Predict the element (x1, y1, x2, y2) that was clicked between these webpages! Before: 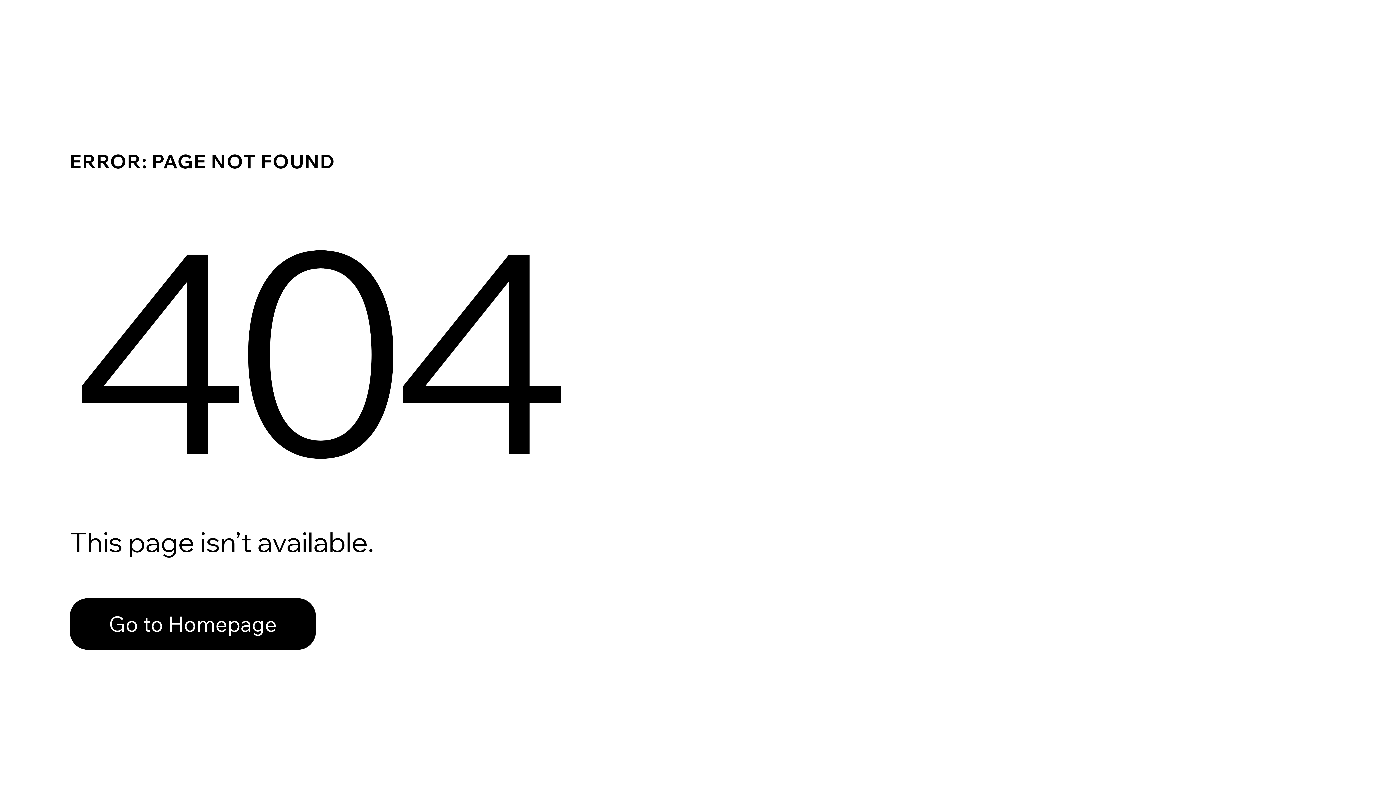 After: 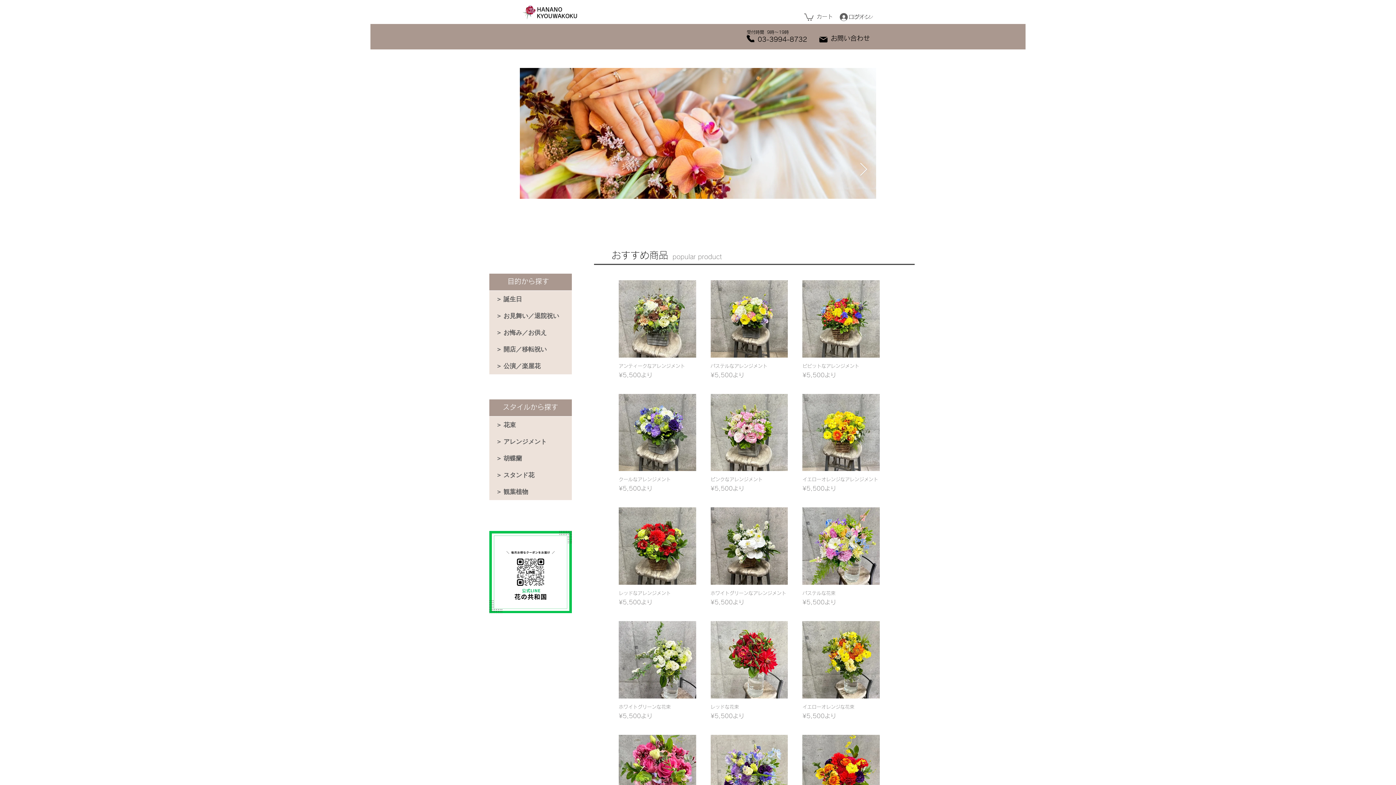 Action: label: Go to Homepage bbox: (69, 598, 316, 650)